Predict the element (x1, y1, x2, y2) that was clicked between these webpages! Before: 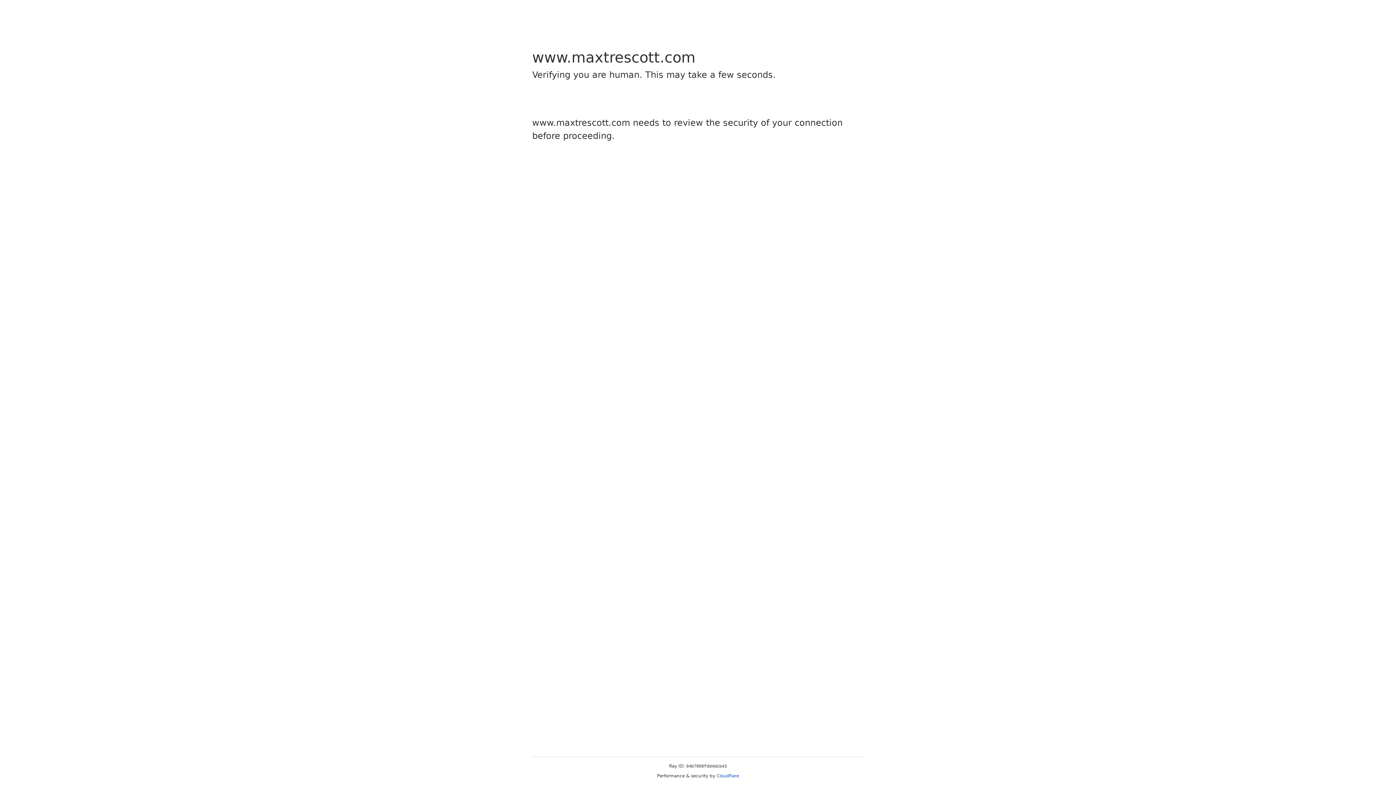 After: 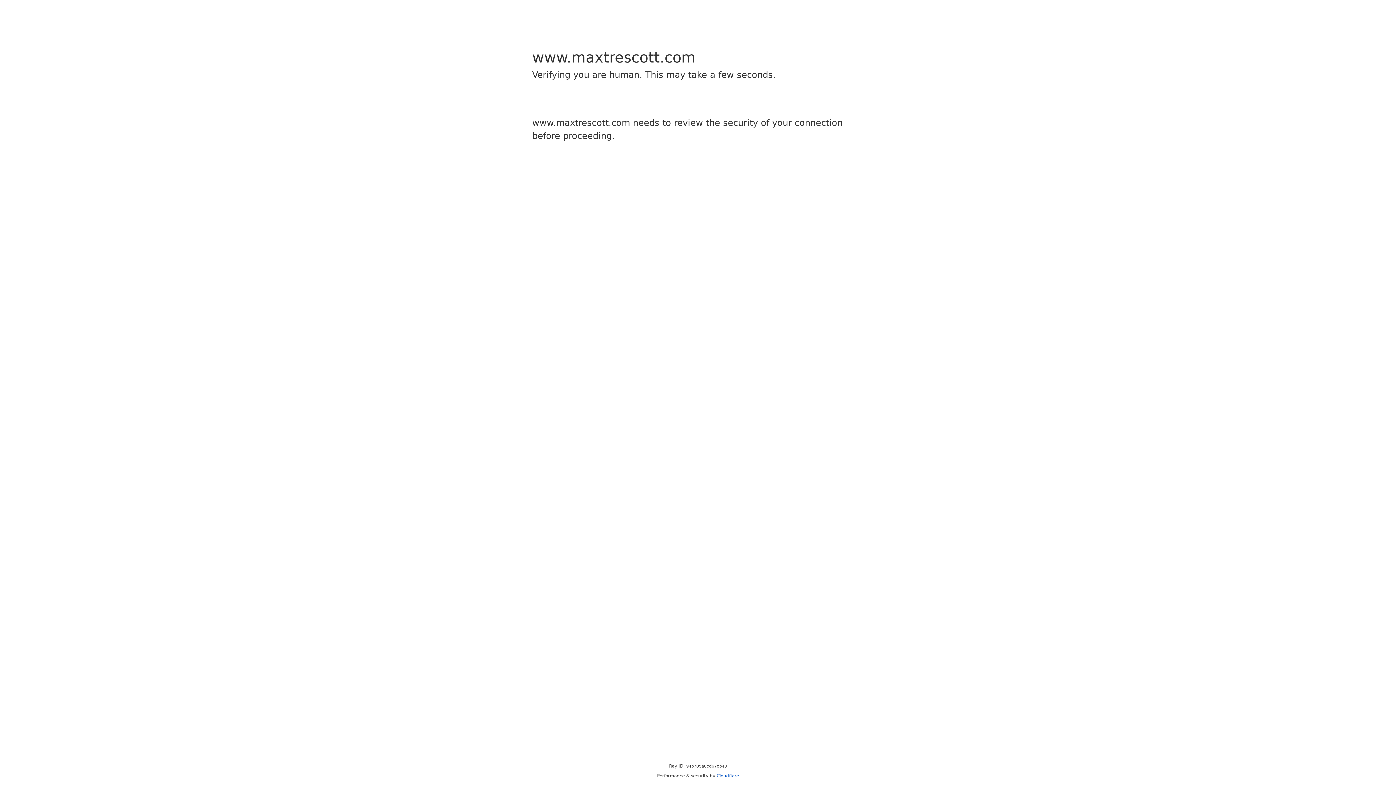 Action: bbox: (716, 773, 739, 778) label: Cloudflare